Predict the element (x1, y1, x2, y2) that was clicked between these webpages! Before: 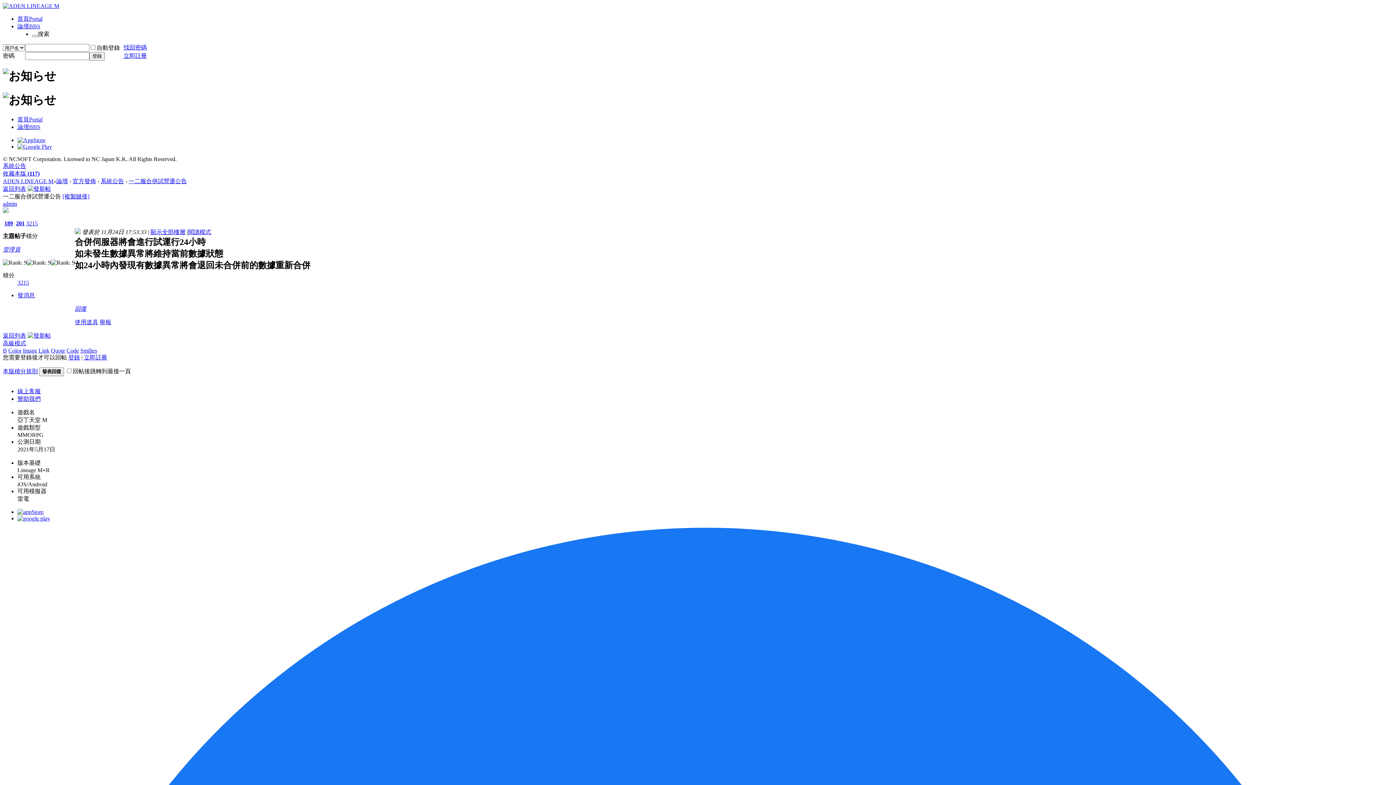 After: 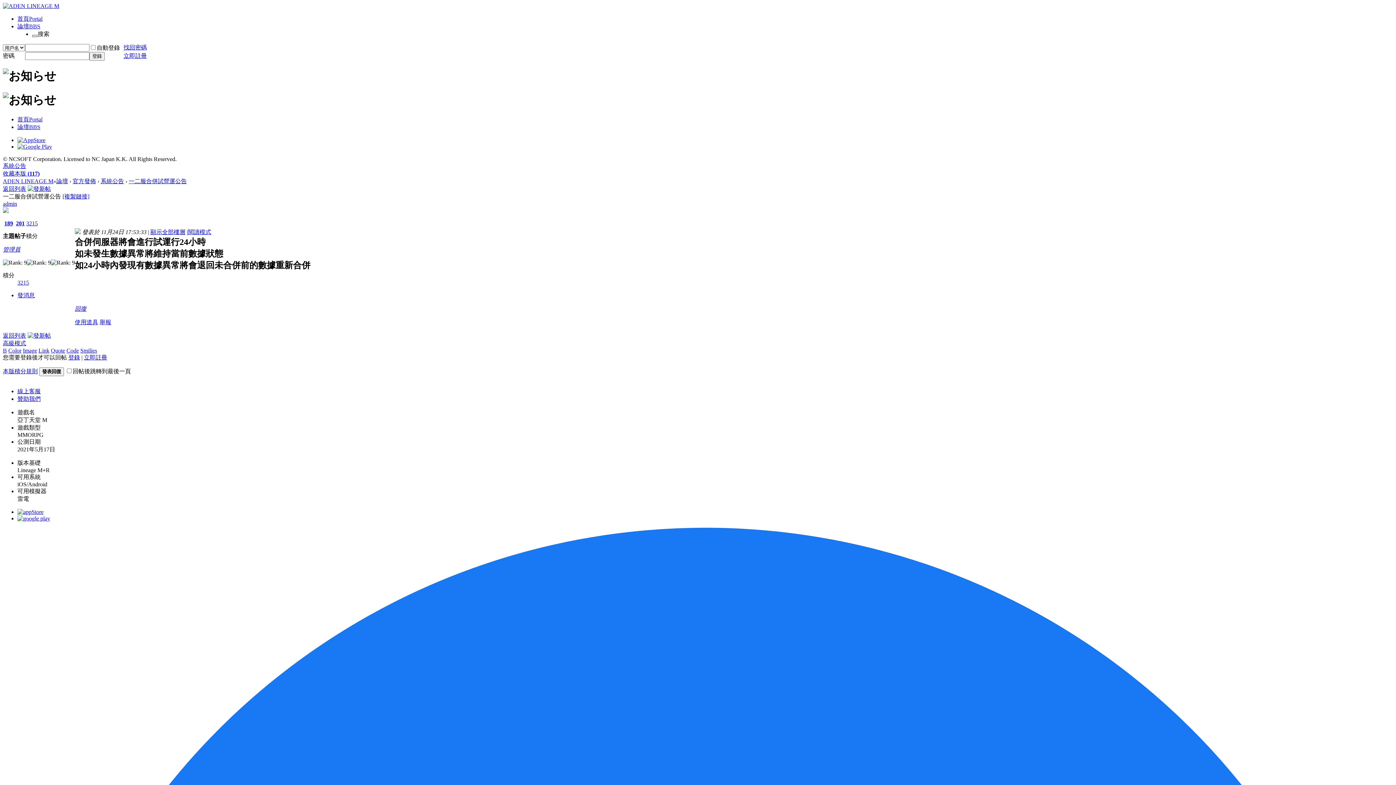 Action: bbox: (32, 34, 37, 37)